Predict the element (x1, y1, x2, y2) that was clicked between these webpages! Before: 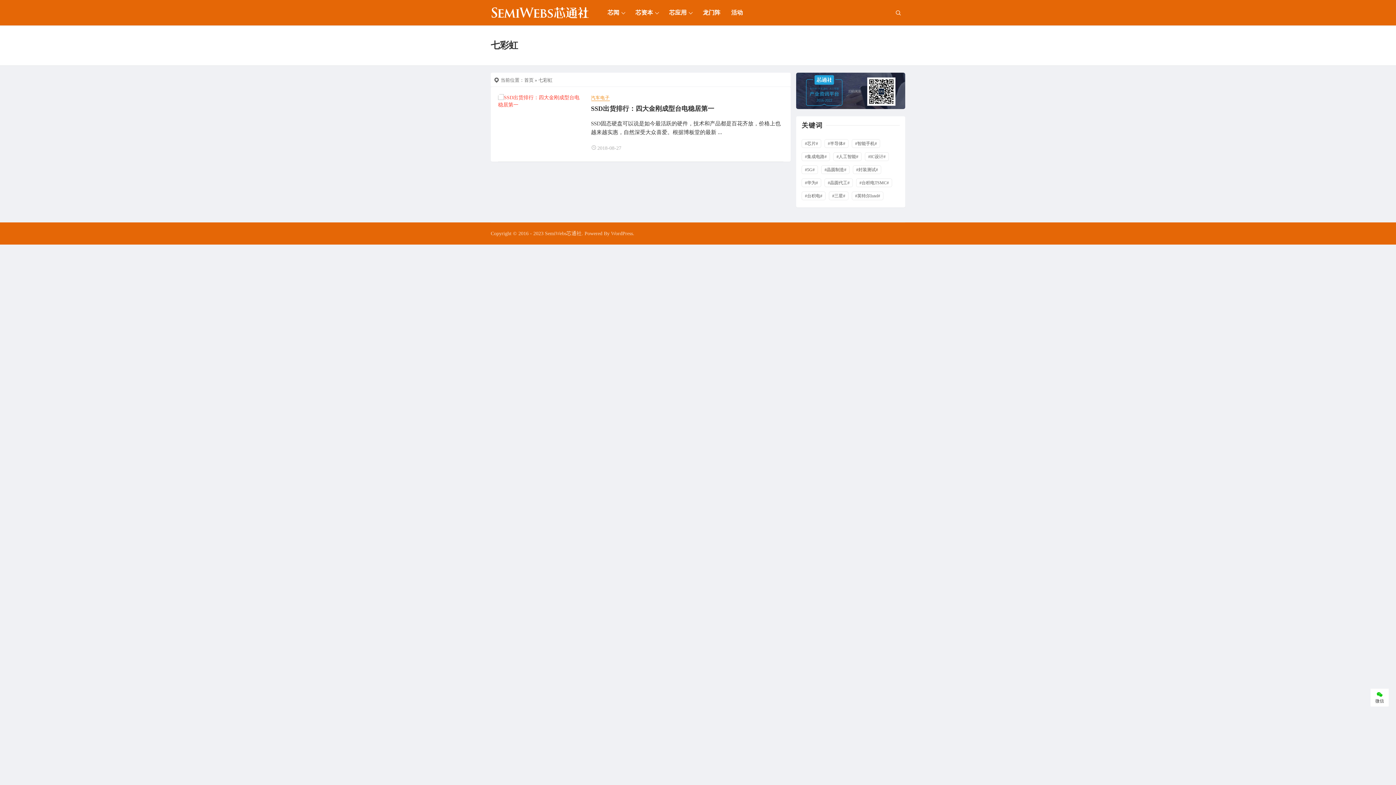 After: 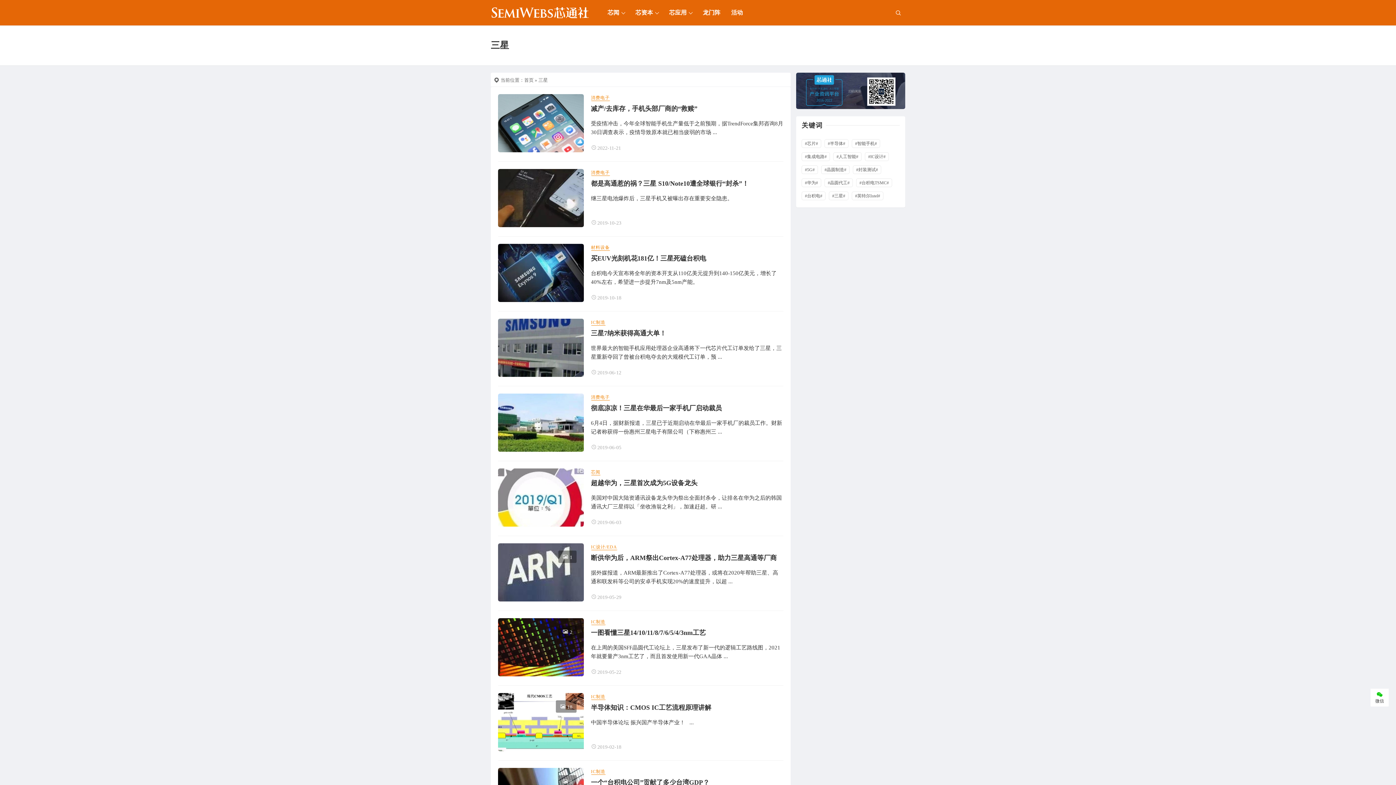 Action: label: #三星# bbox: (829, 191, 848, 200)